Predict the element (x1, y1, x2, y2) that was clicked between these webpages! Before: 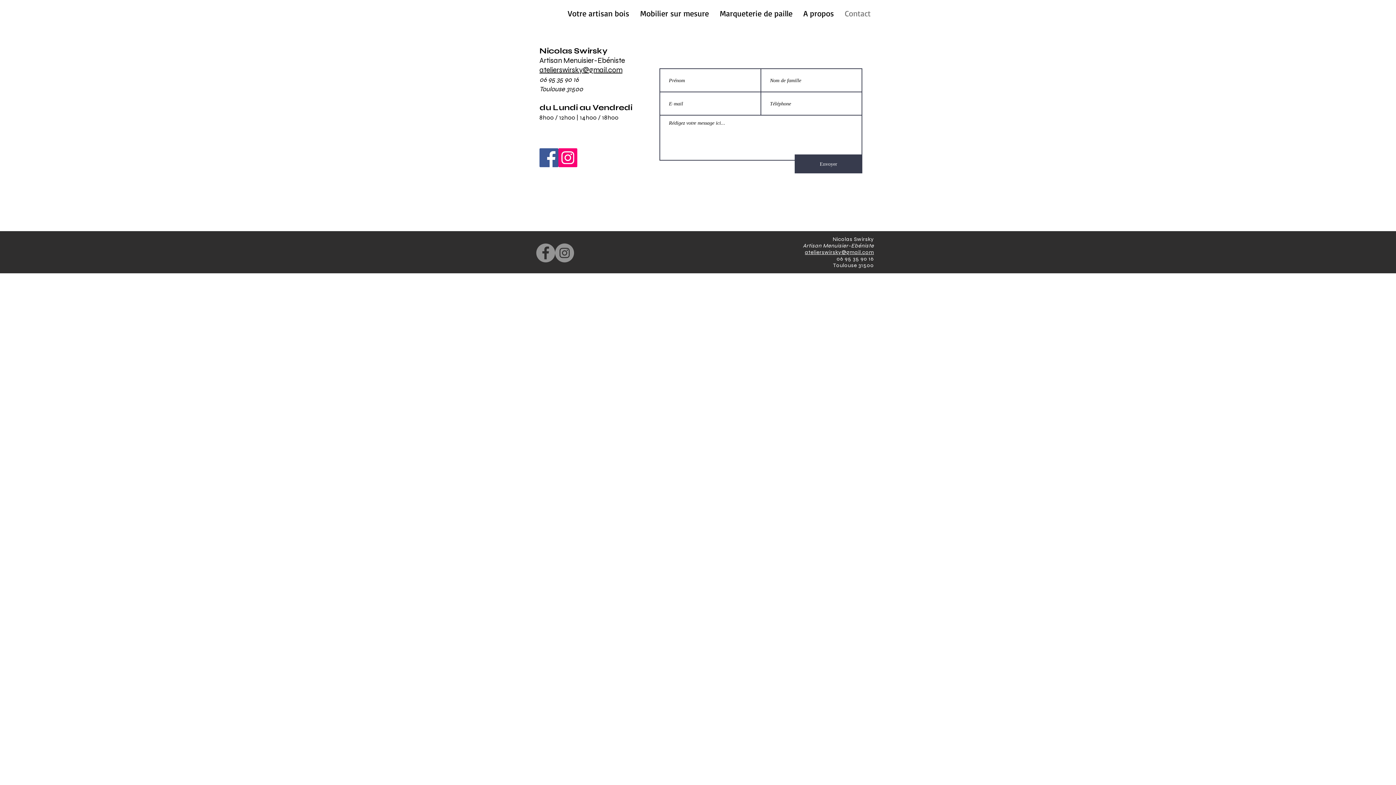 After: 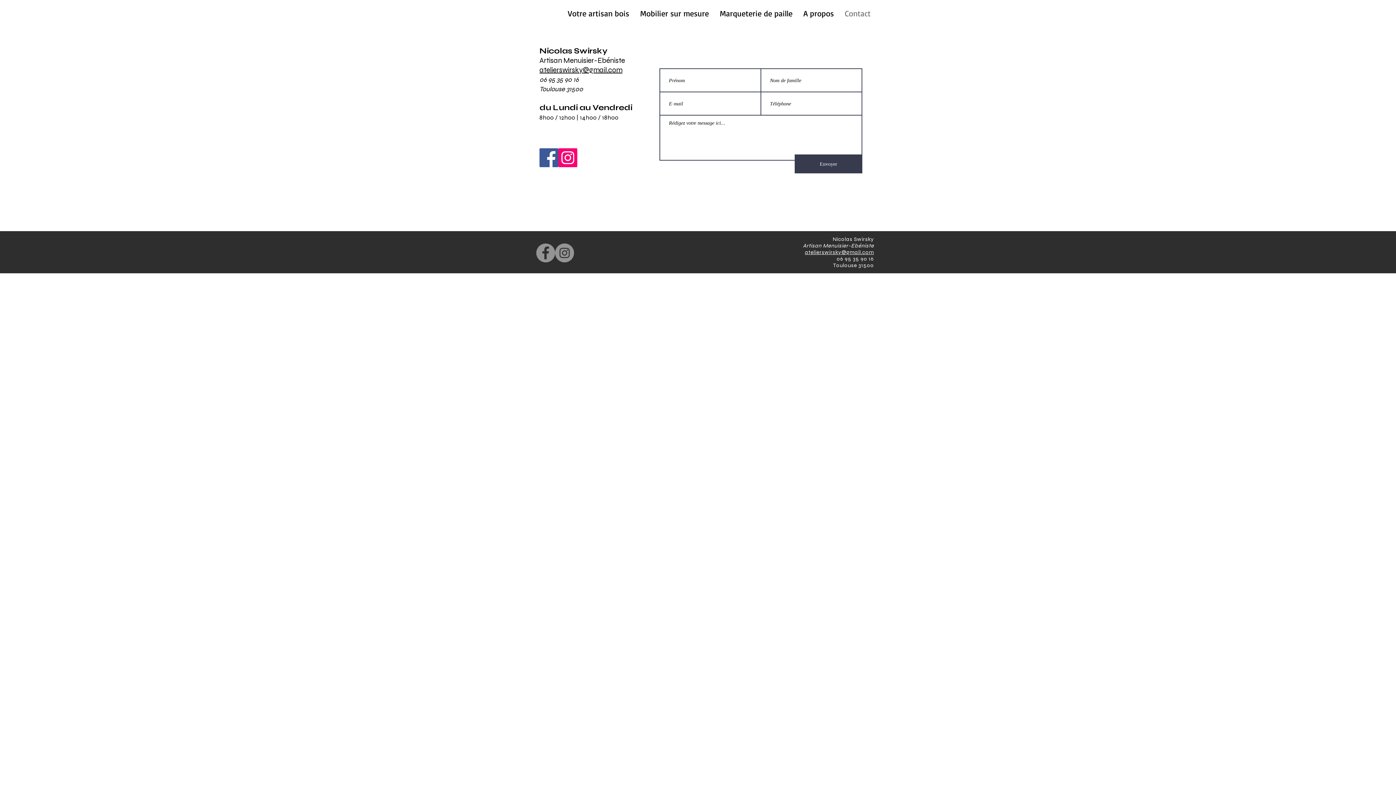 Action: bbox: (805, 249, 874, 255) label: atelierswirsky@gmail.com